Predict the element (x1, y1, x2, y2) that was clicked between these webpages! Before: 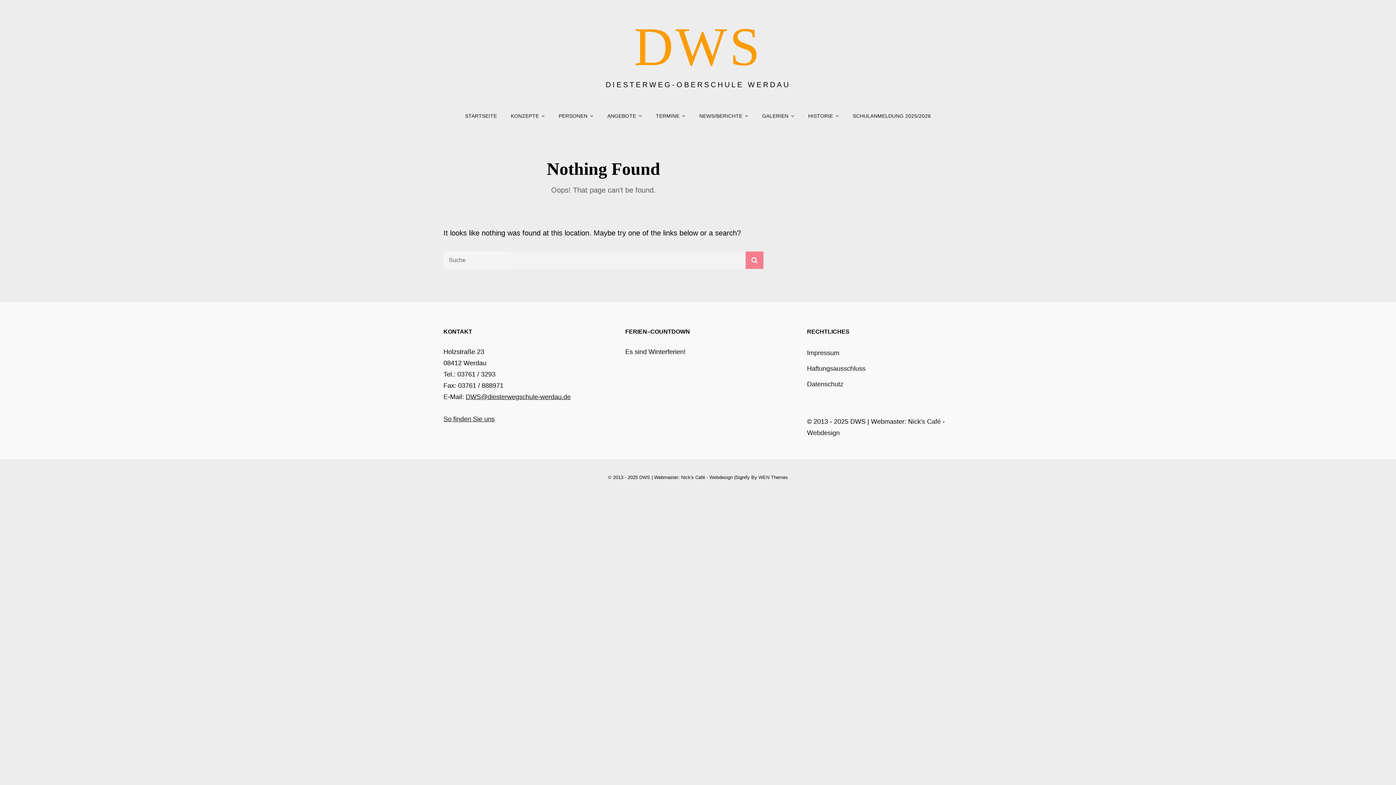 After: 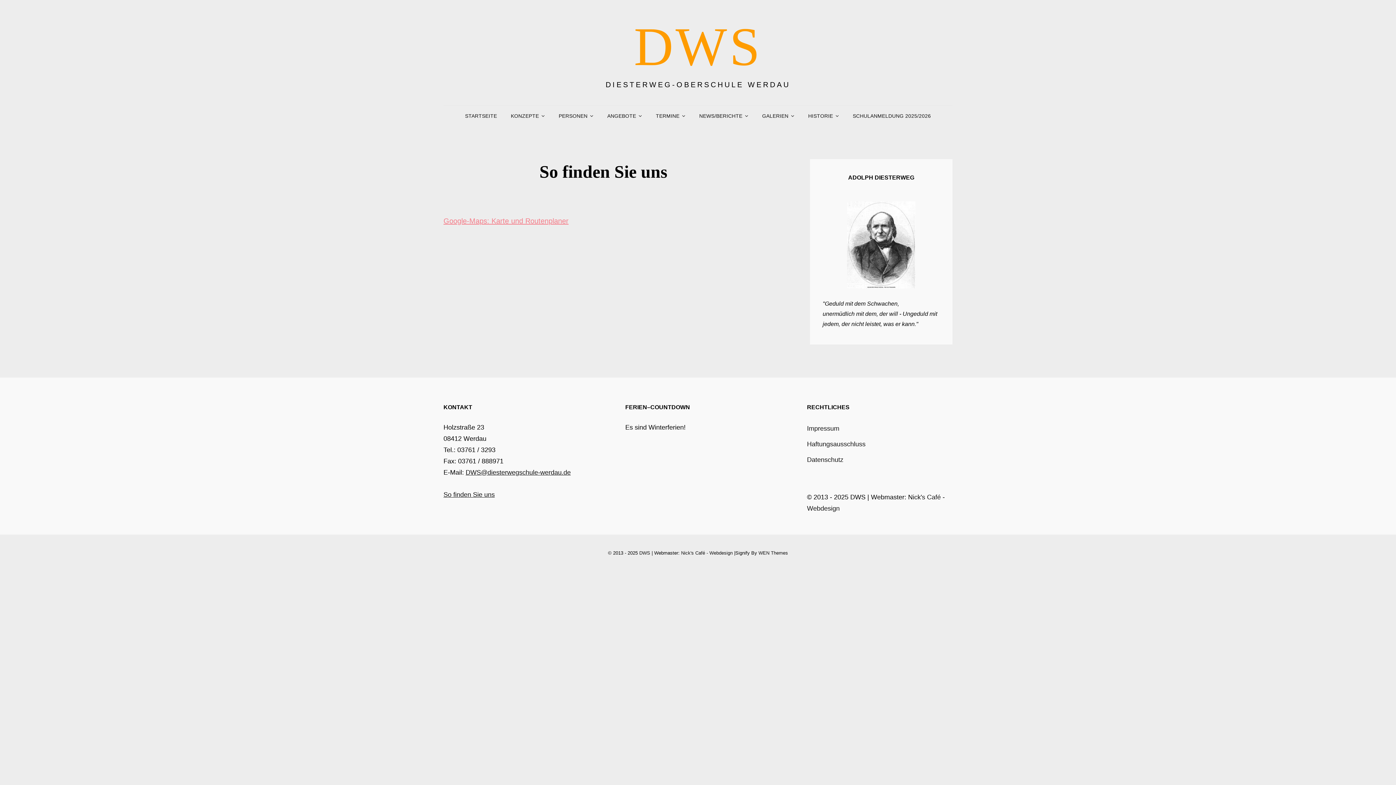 Action: bbox: (443, 415, 494, 423) label: So finden Sie uns